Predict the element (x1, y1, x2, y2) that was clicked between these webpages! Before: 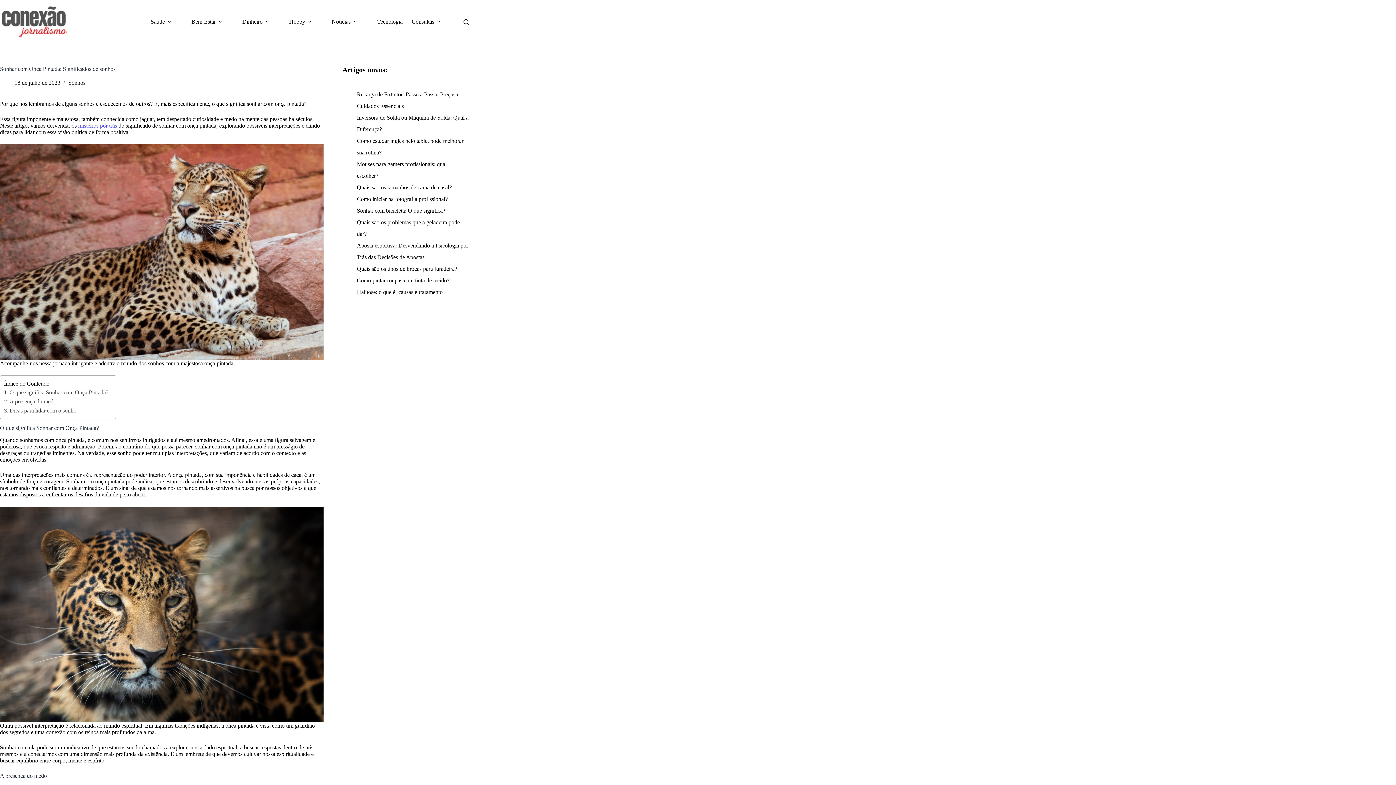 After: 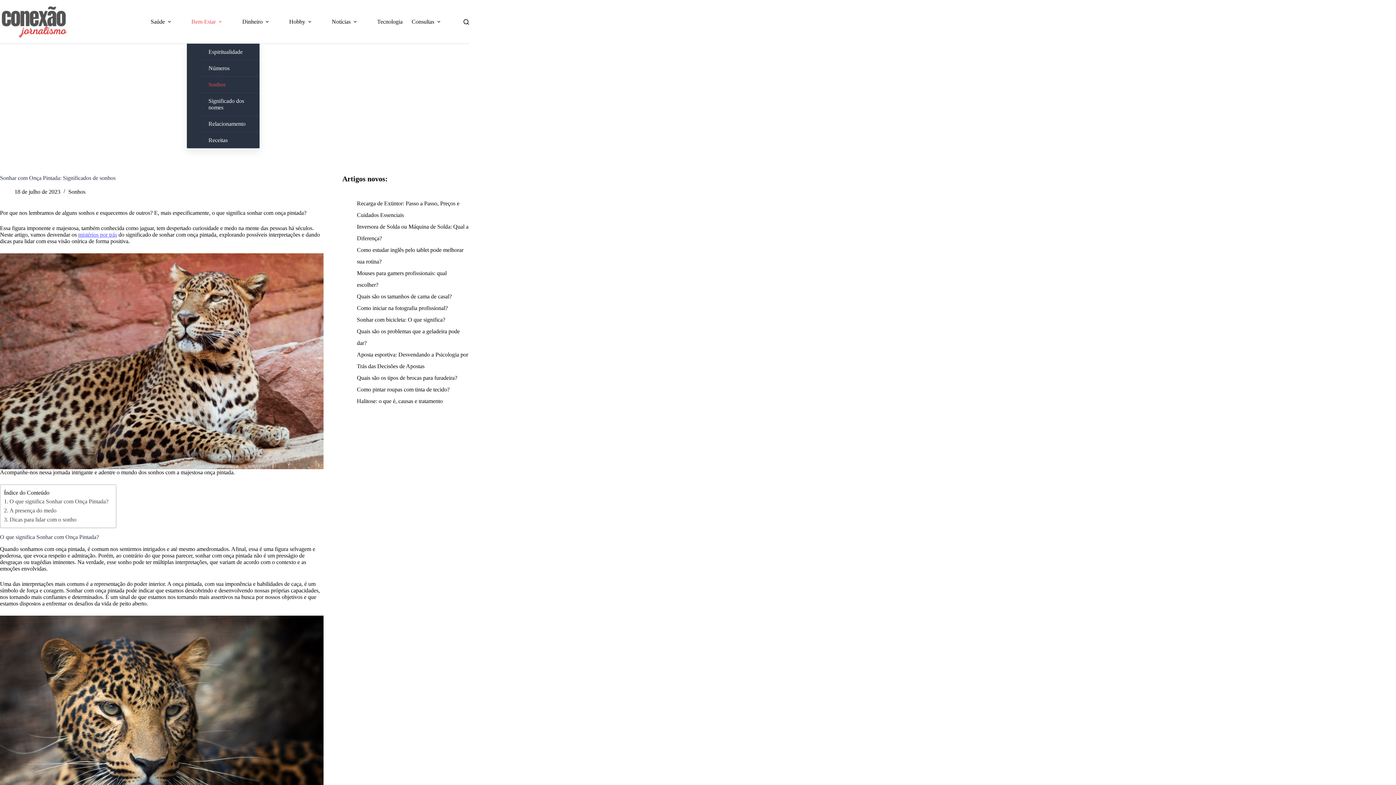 Action: bbox: (186, 0, 229, 43) label: Bem-Estar